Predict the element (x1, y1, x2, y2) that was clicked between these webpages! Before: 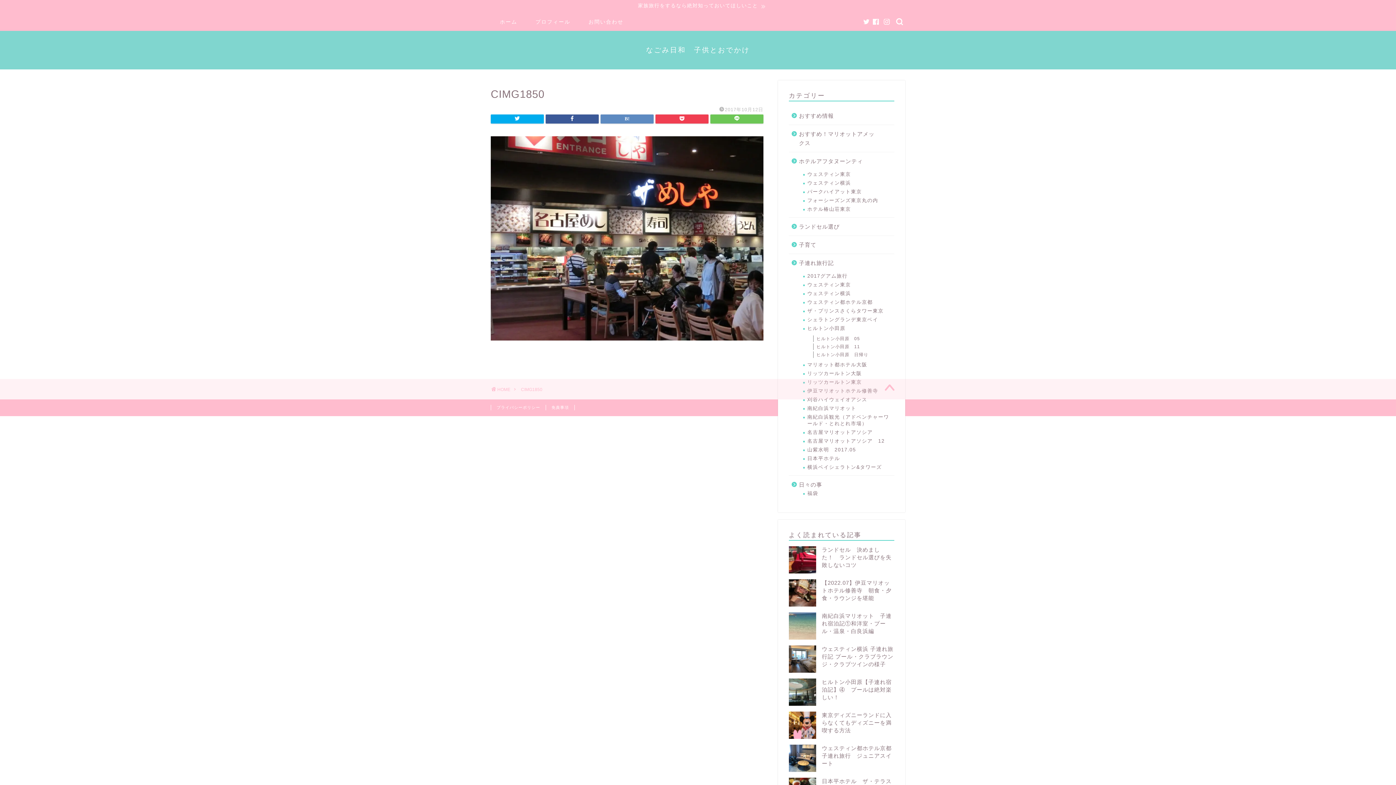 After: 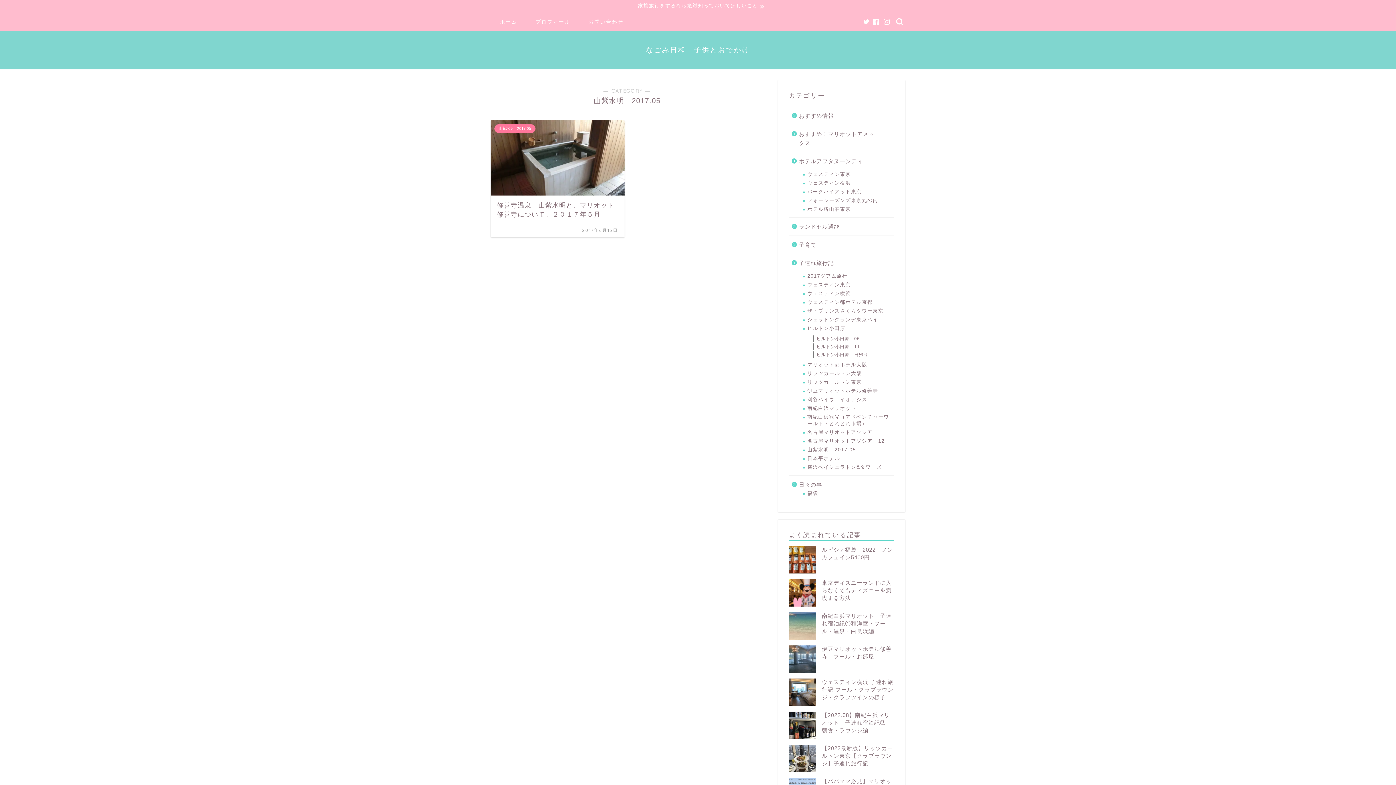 Action: bbox: (798, 445, 893, 454) label: 山紫水明　2017.05